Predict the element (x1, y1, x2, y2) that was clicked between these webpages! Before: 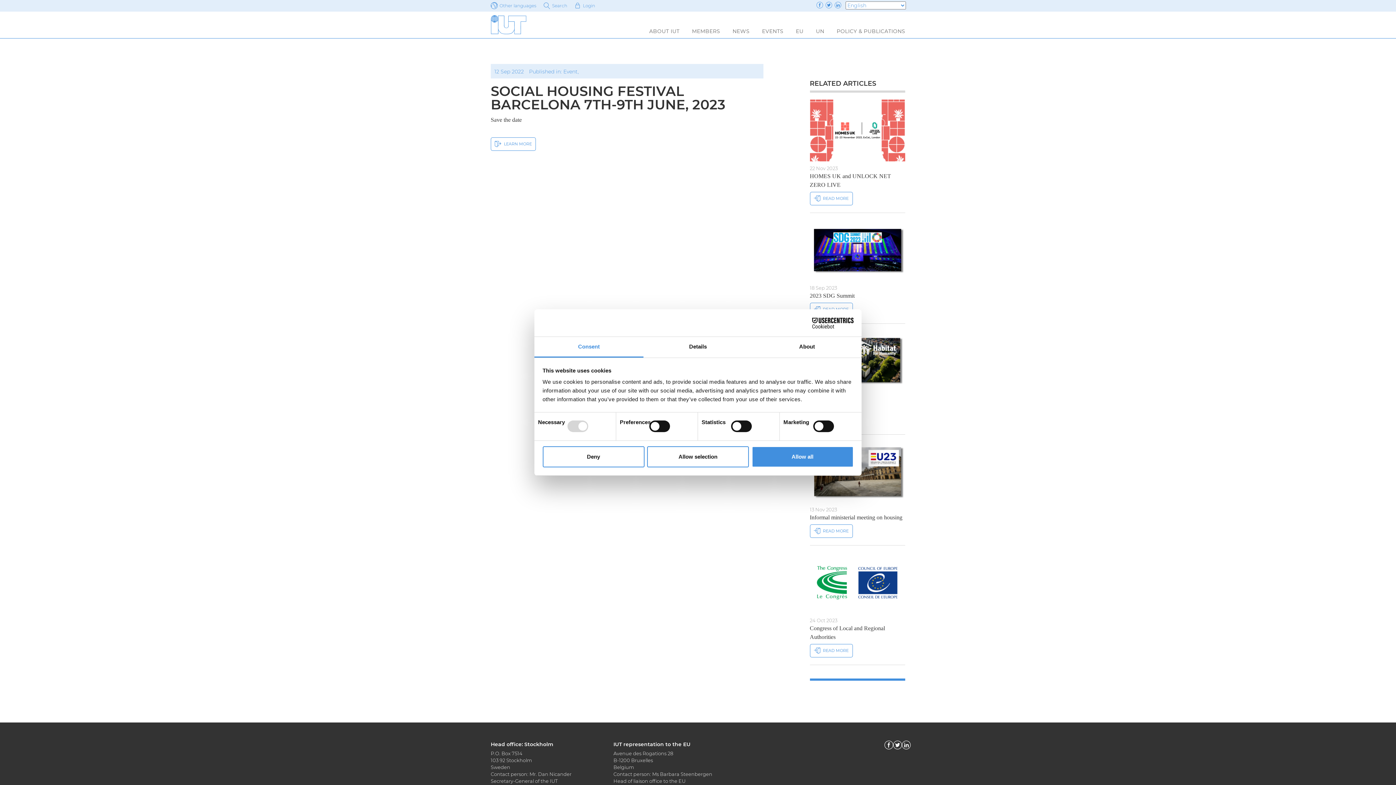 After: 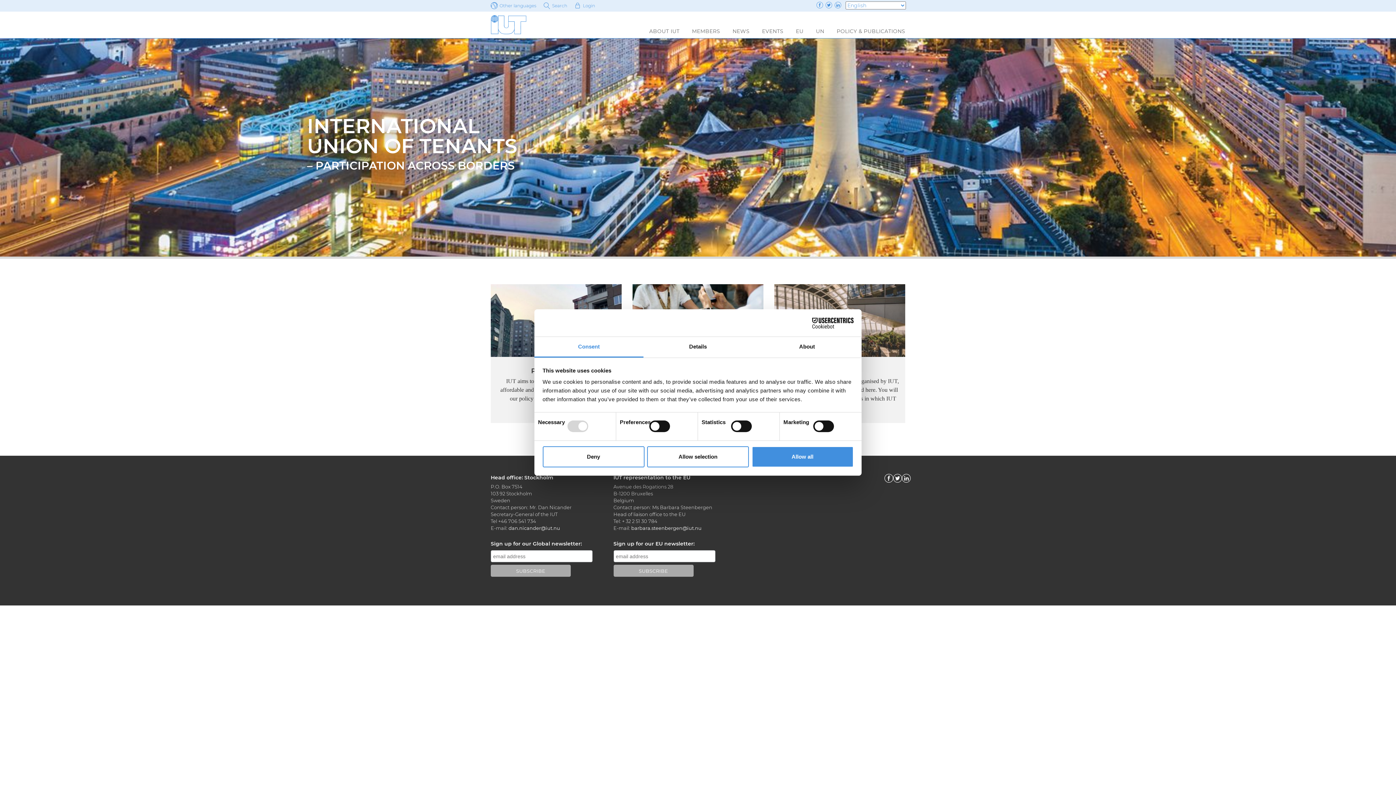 Action: bbox: (490, 28, 526, 35)